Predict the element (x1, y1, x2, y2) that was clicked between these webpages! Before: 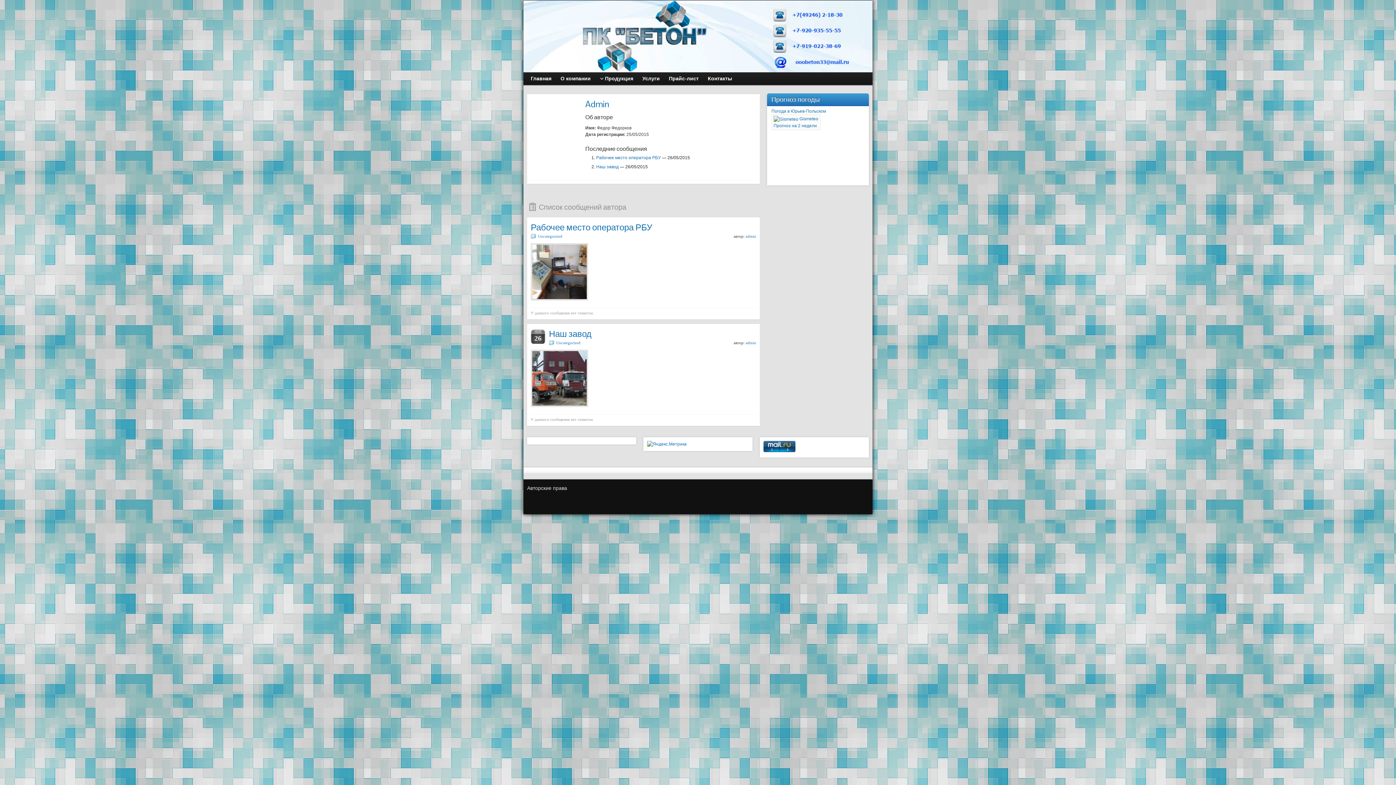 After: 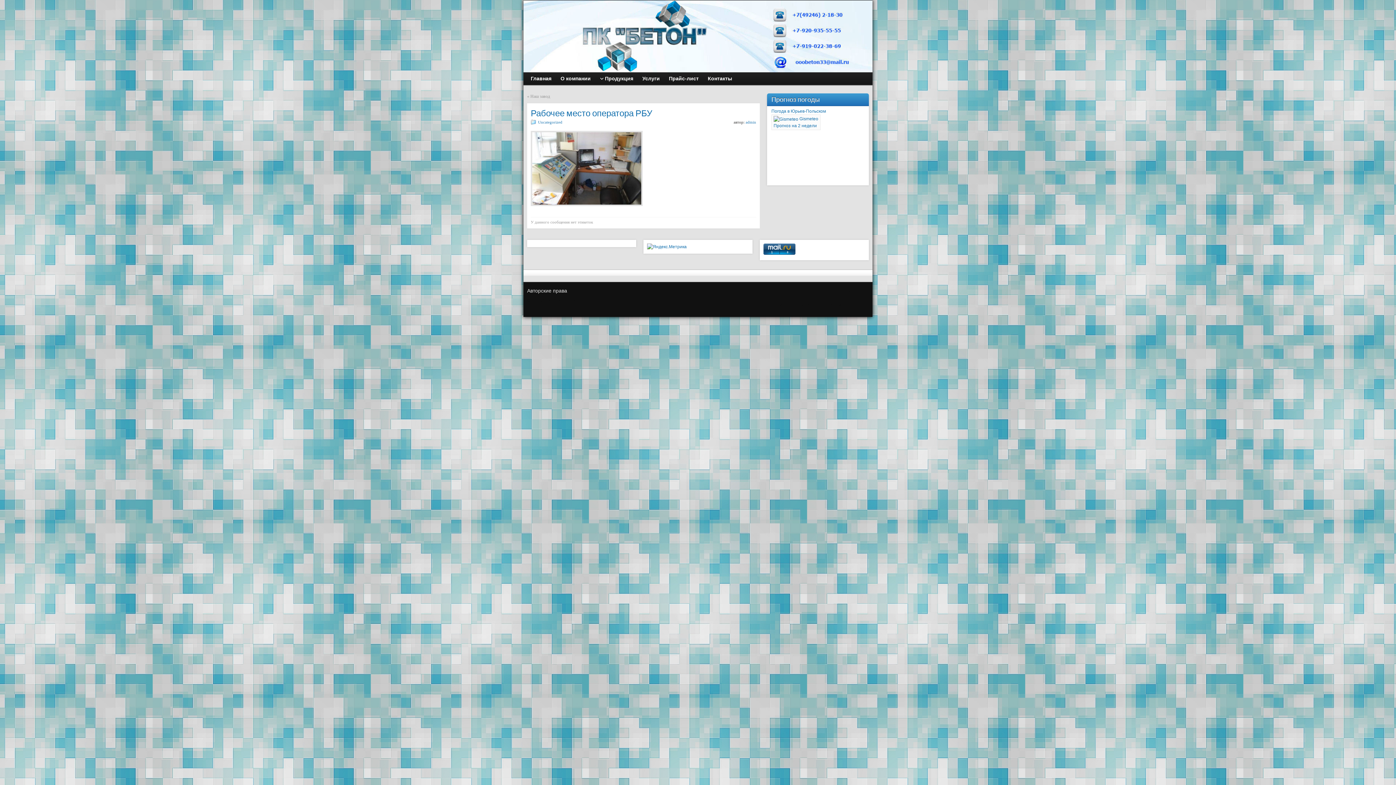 Action: bbox: (596, 155, 661, 160) label: Рабочее место оператора РБУ